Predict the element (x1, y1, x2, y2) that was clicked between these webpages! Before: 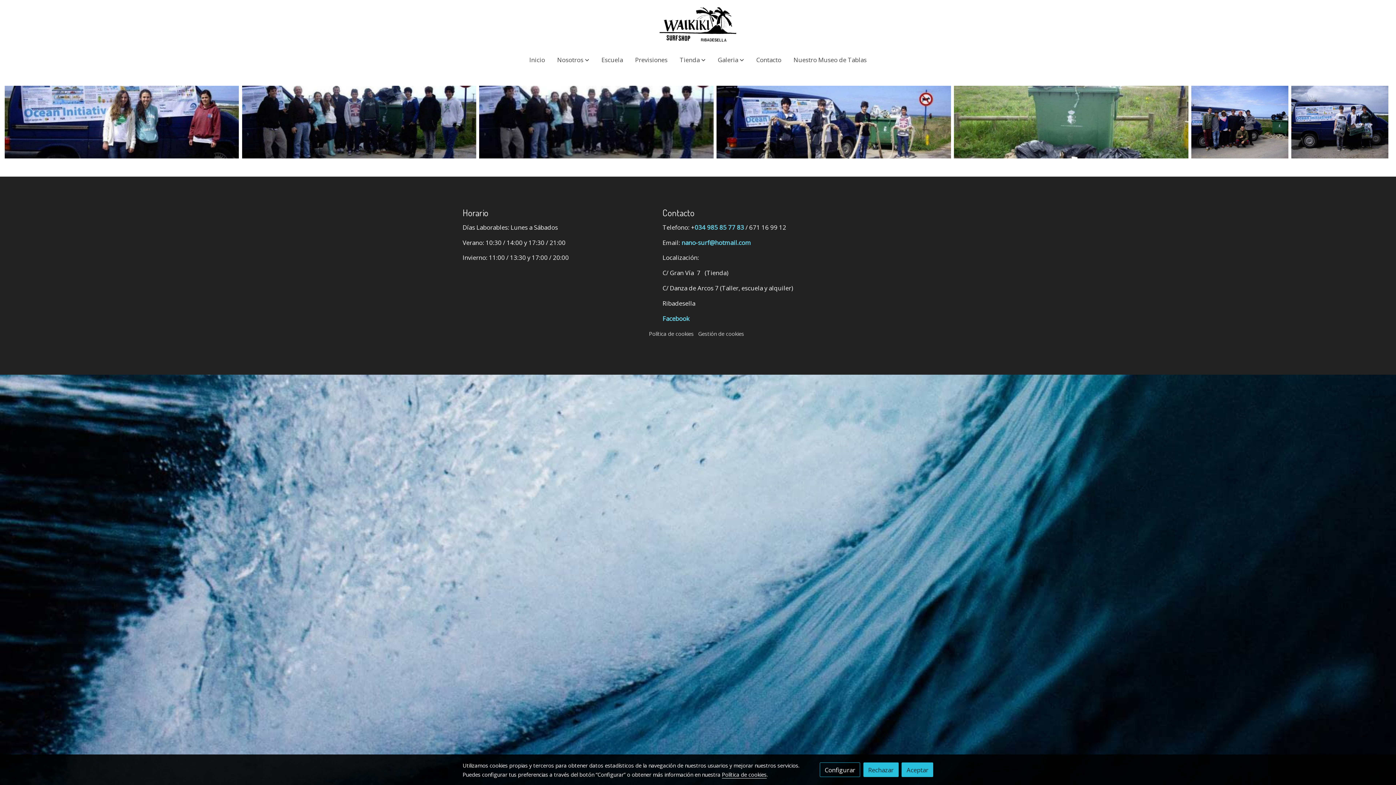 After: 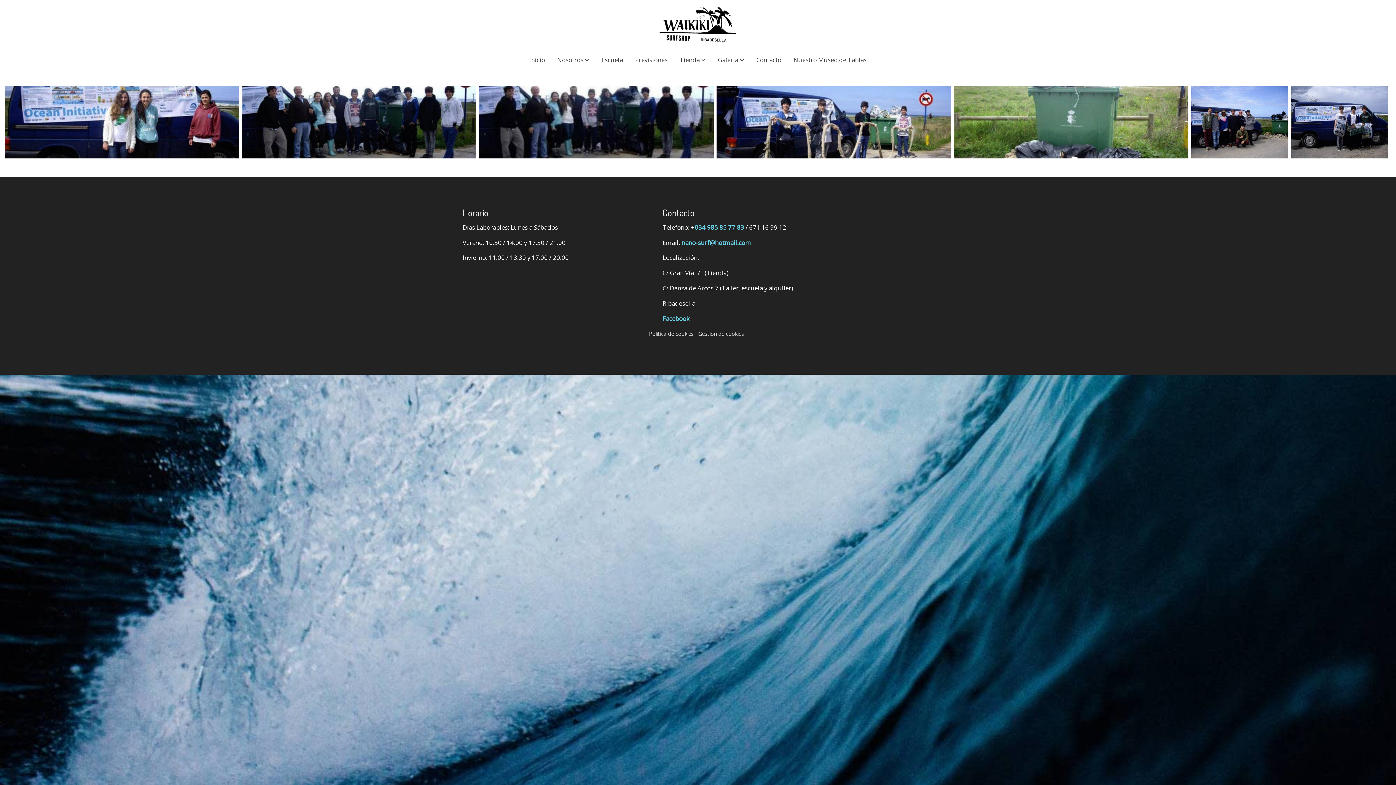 Action: bbox: (863, 763, 898, 777) label: Rechazar